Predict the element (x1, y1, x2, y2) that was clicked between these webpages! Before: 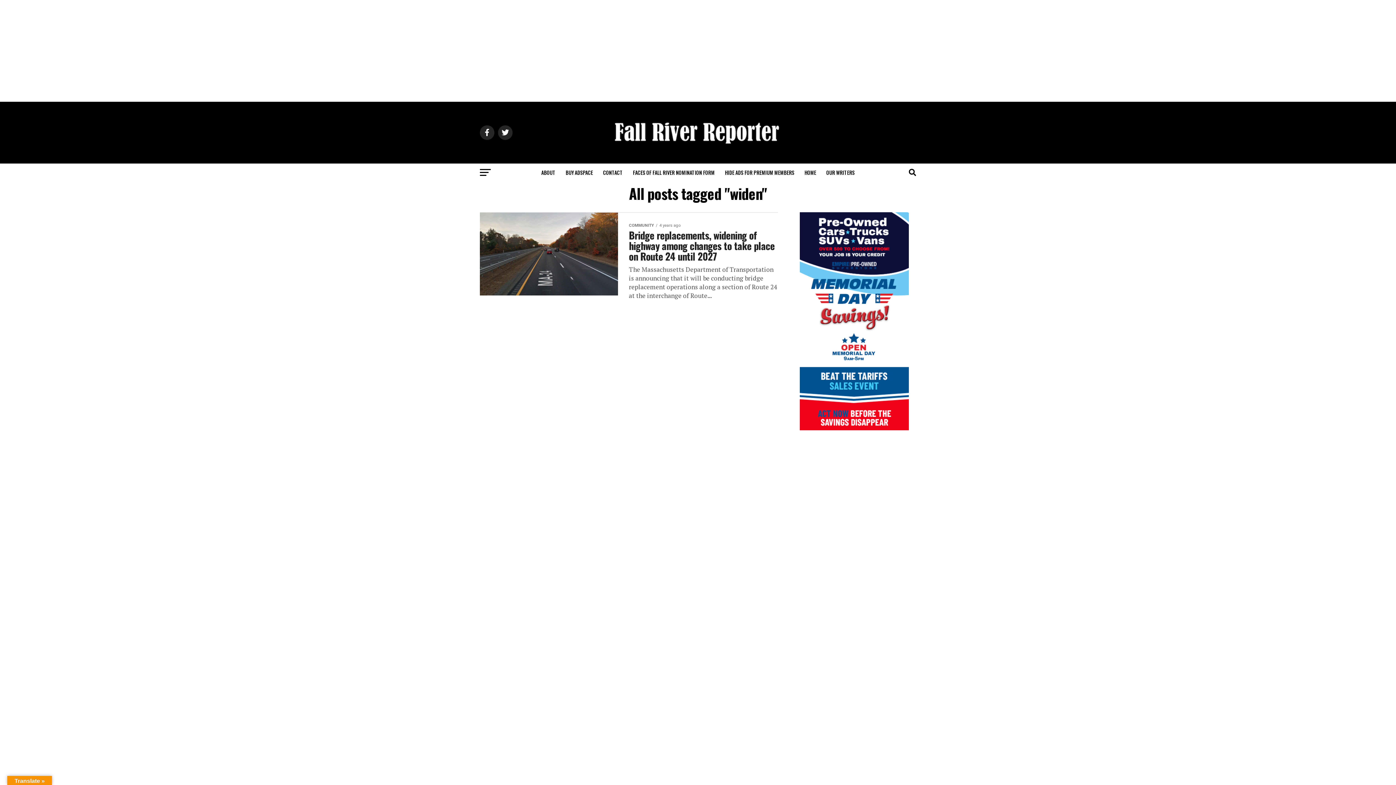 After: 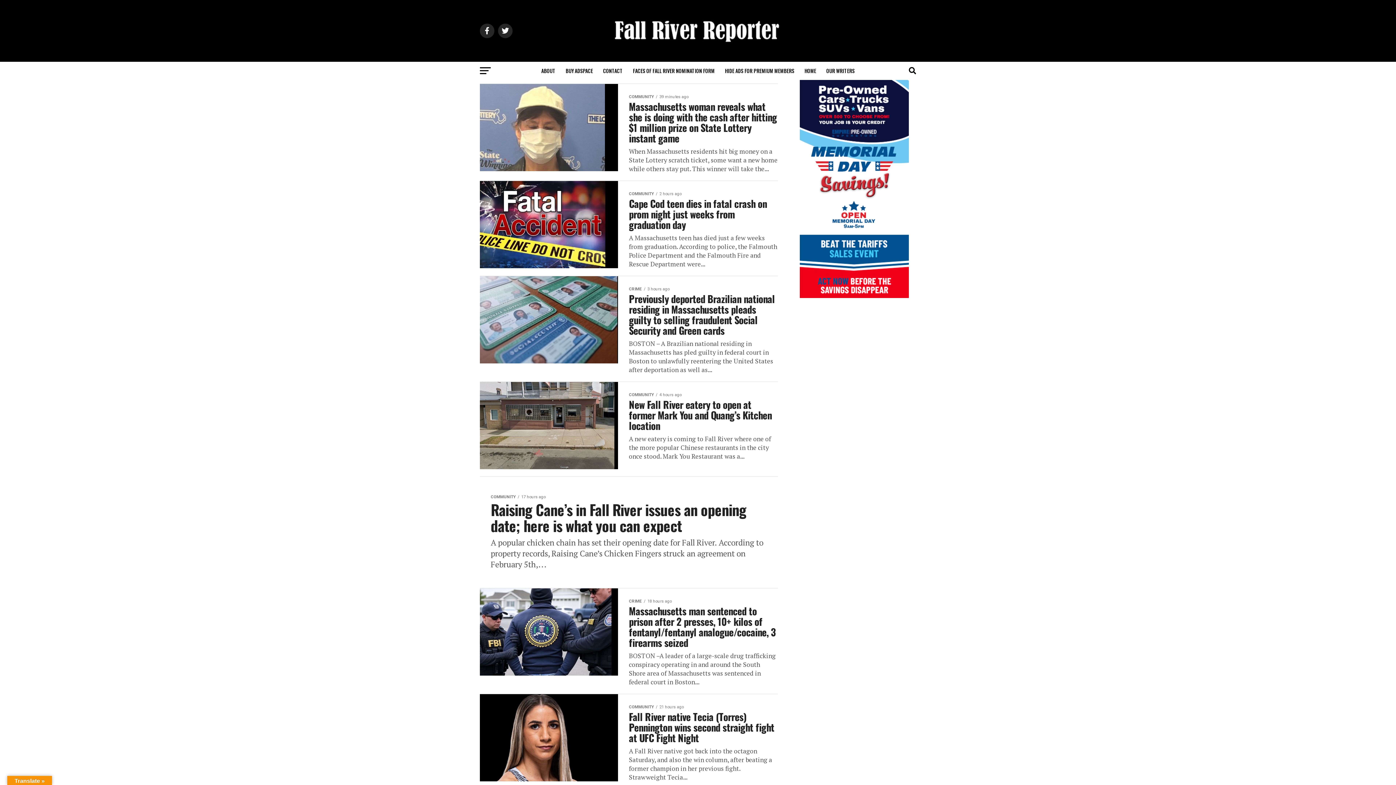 Action: bbox: (589, 152, 807, 159)